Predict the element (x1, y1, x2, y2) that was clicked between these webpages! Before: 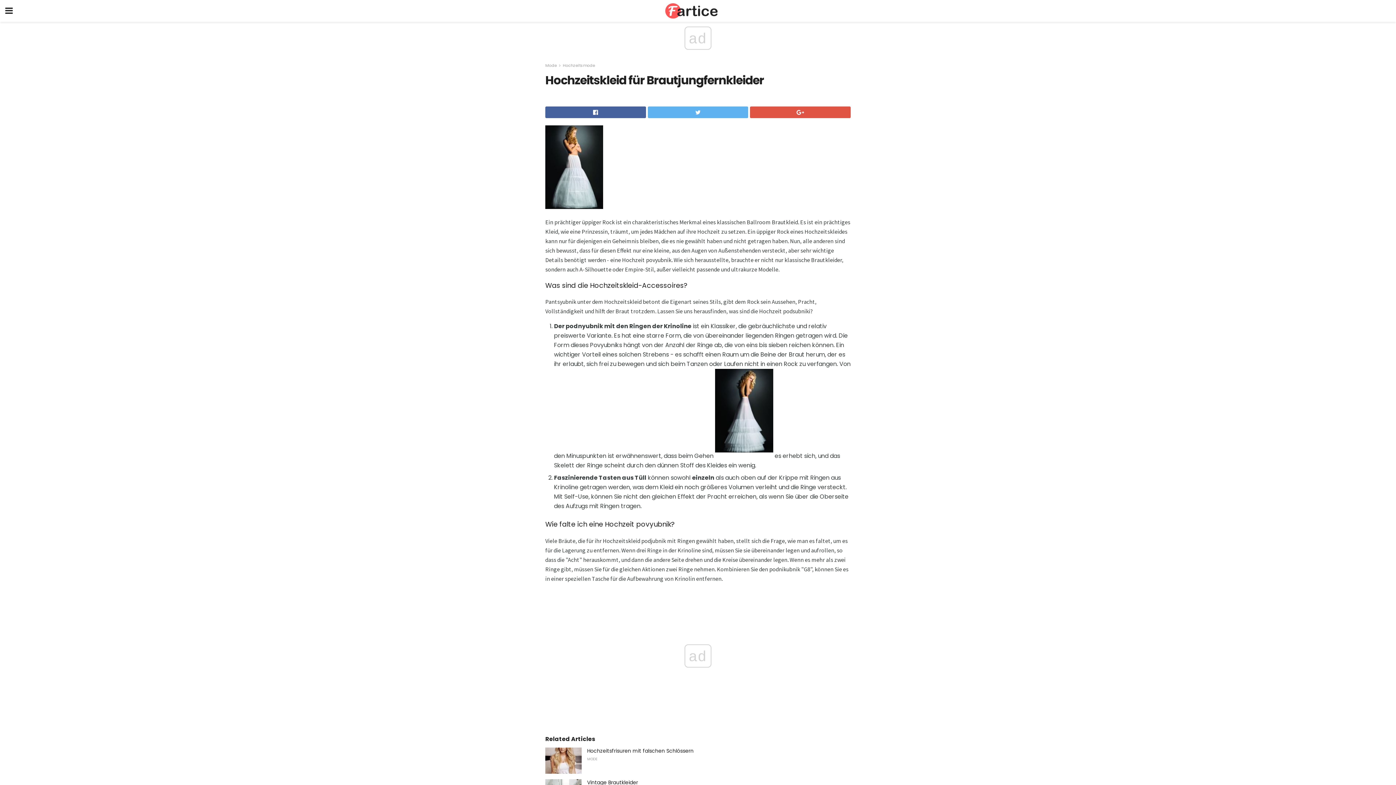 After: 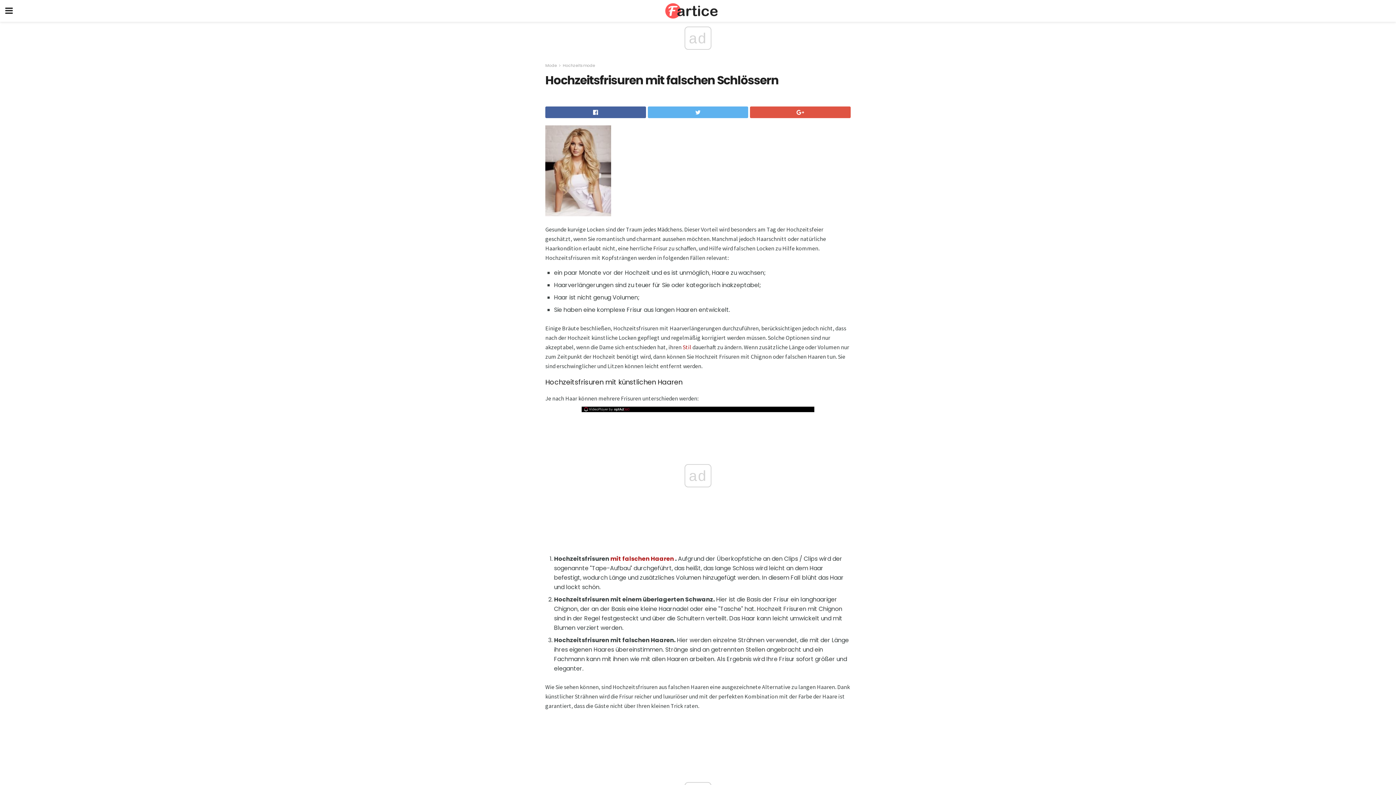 Action: label: Hochzeitsfrisuren mit falschen Schlössern bbox: (587, 747, 693, 754)